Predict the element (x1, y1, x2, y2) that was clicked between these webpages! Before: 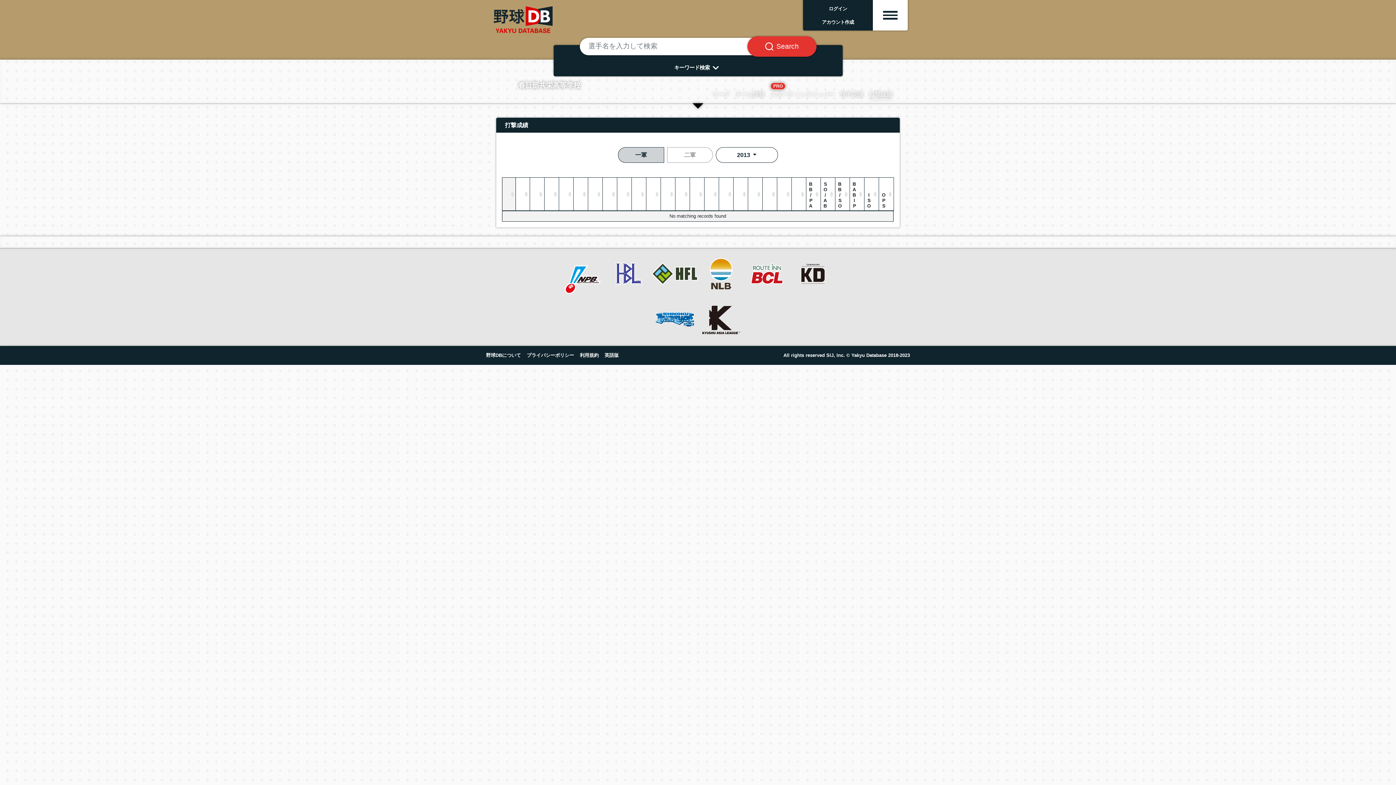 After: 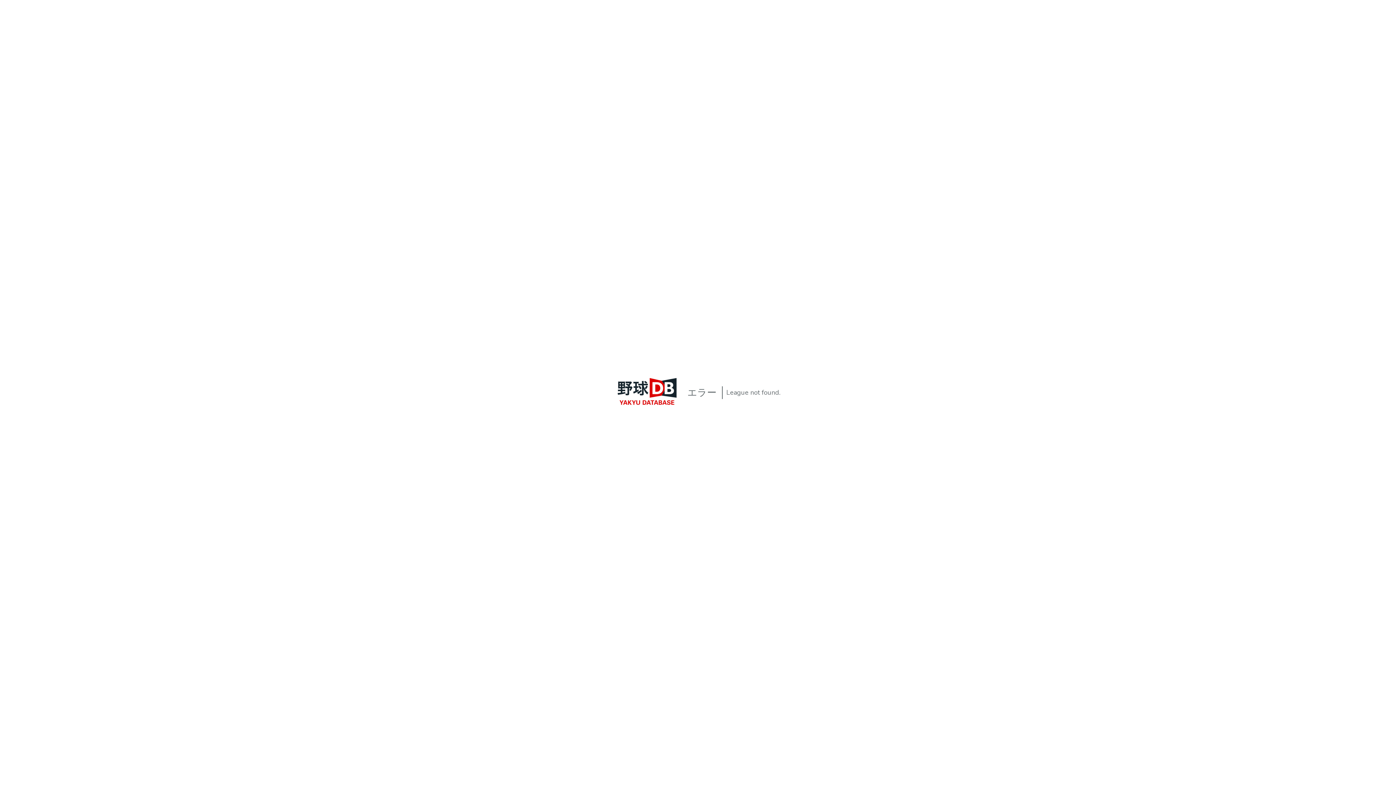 Action: bbox: (709, 90, 732, 98) label: リーグ